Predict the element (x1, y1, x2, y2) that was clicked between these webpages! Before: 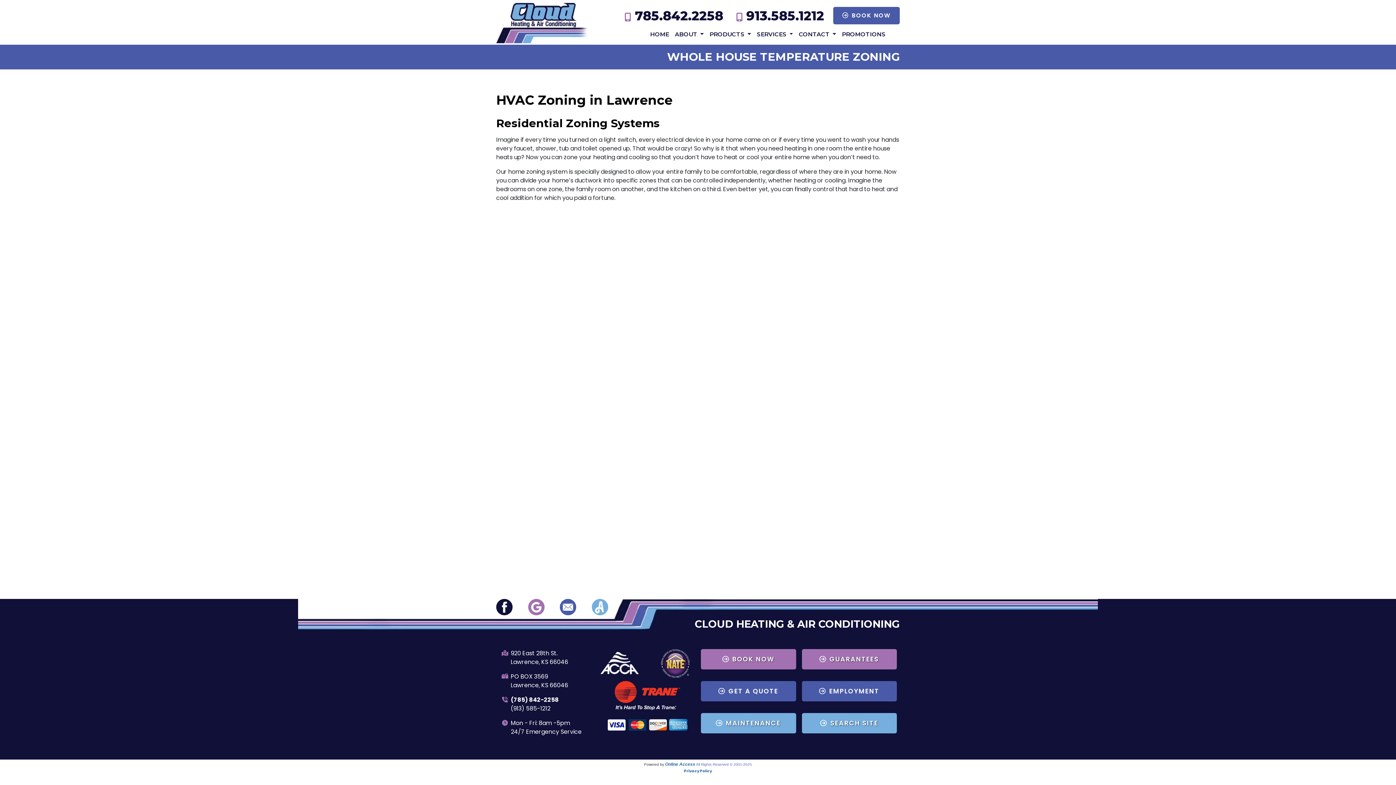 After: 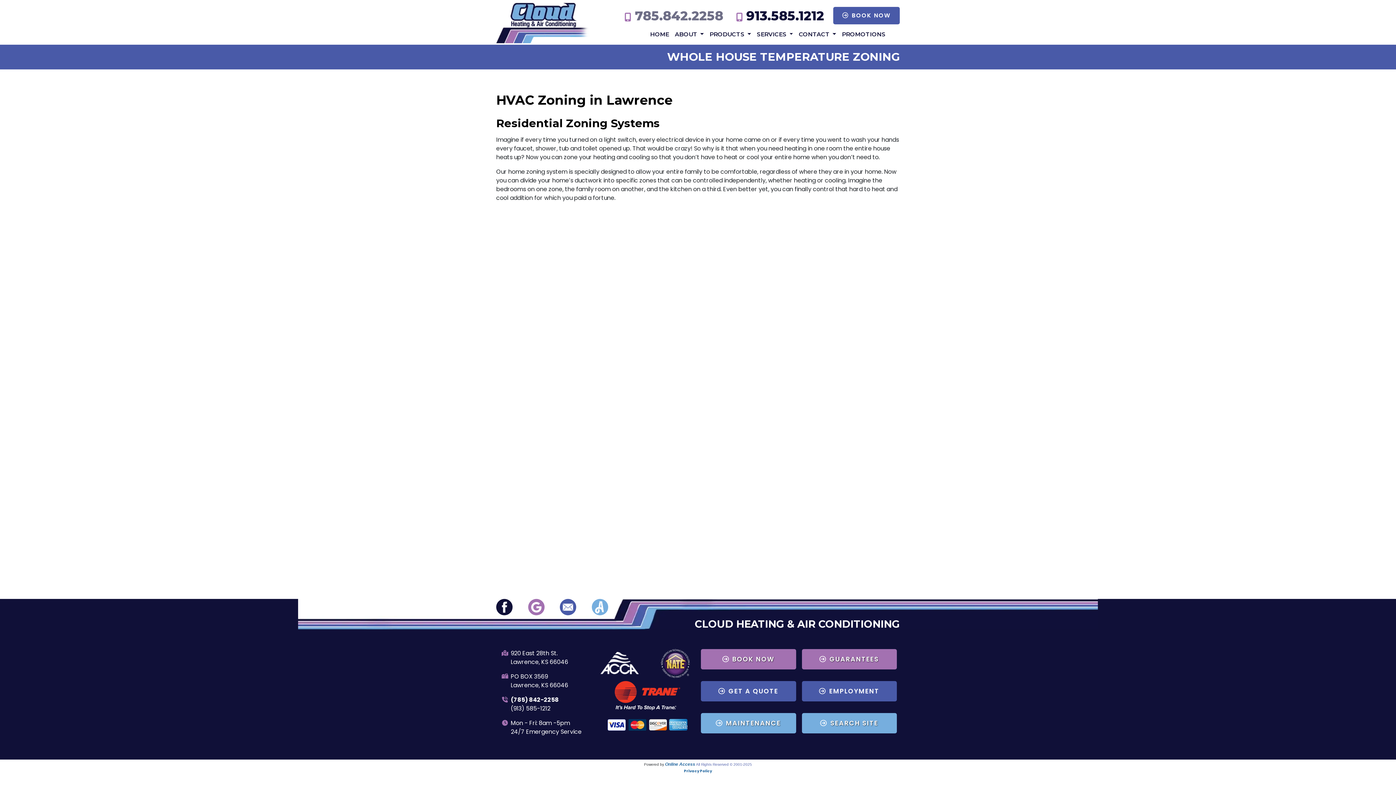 Action: label: 785.842.2258 bbox: (635, 8, 723, 23)